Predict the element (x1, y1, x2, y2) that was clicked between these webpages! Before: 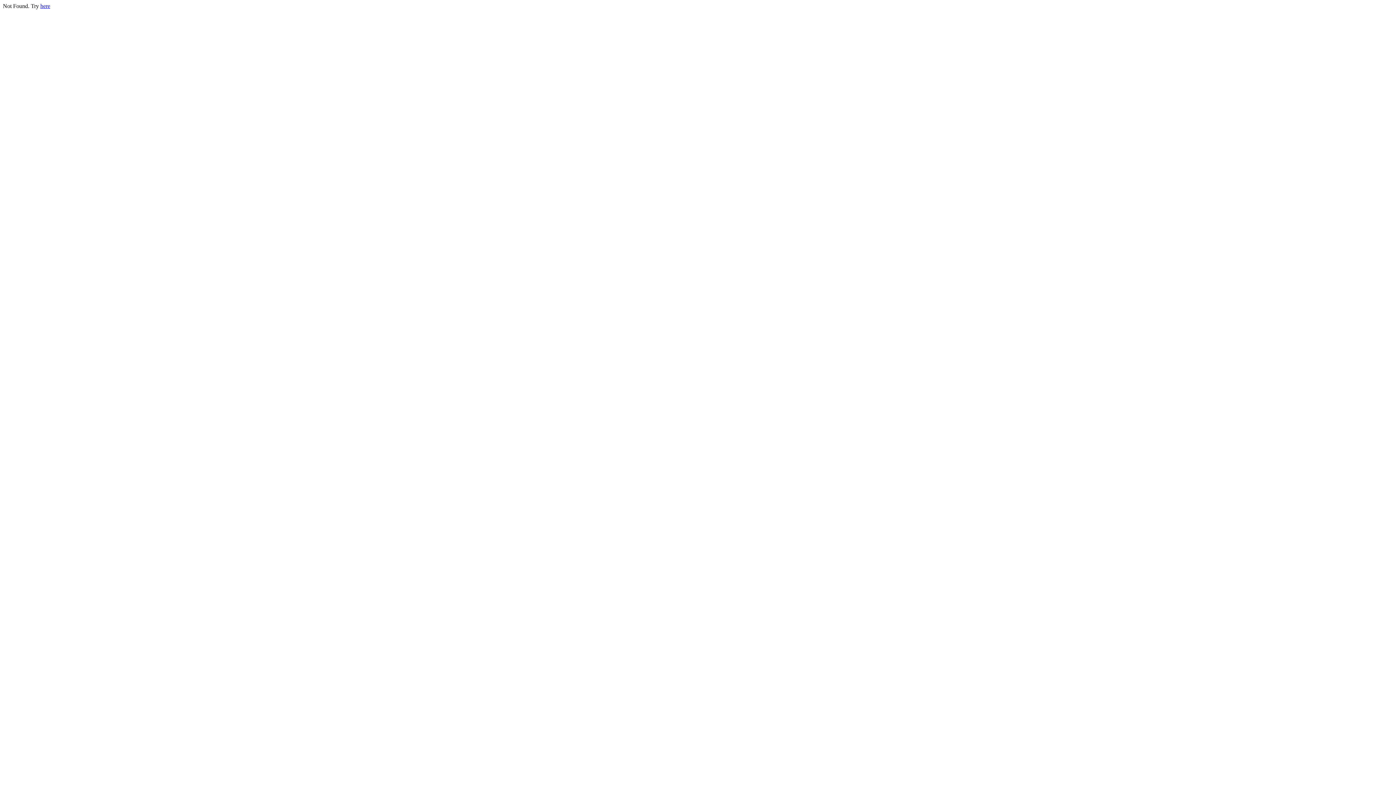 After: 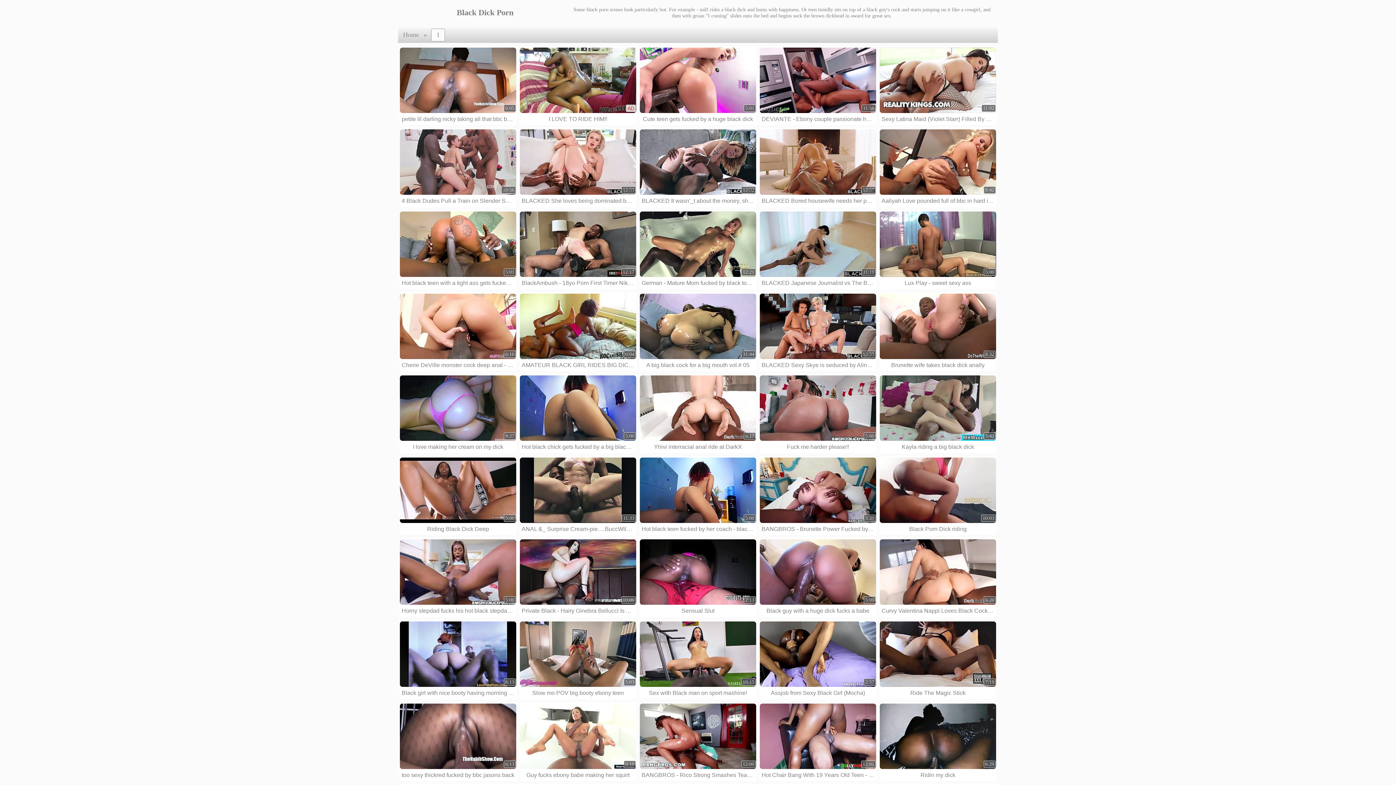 Action: label: here bbox: (40, 2, 50, 9)